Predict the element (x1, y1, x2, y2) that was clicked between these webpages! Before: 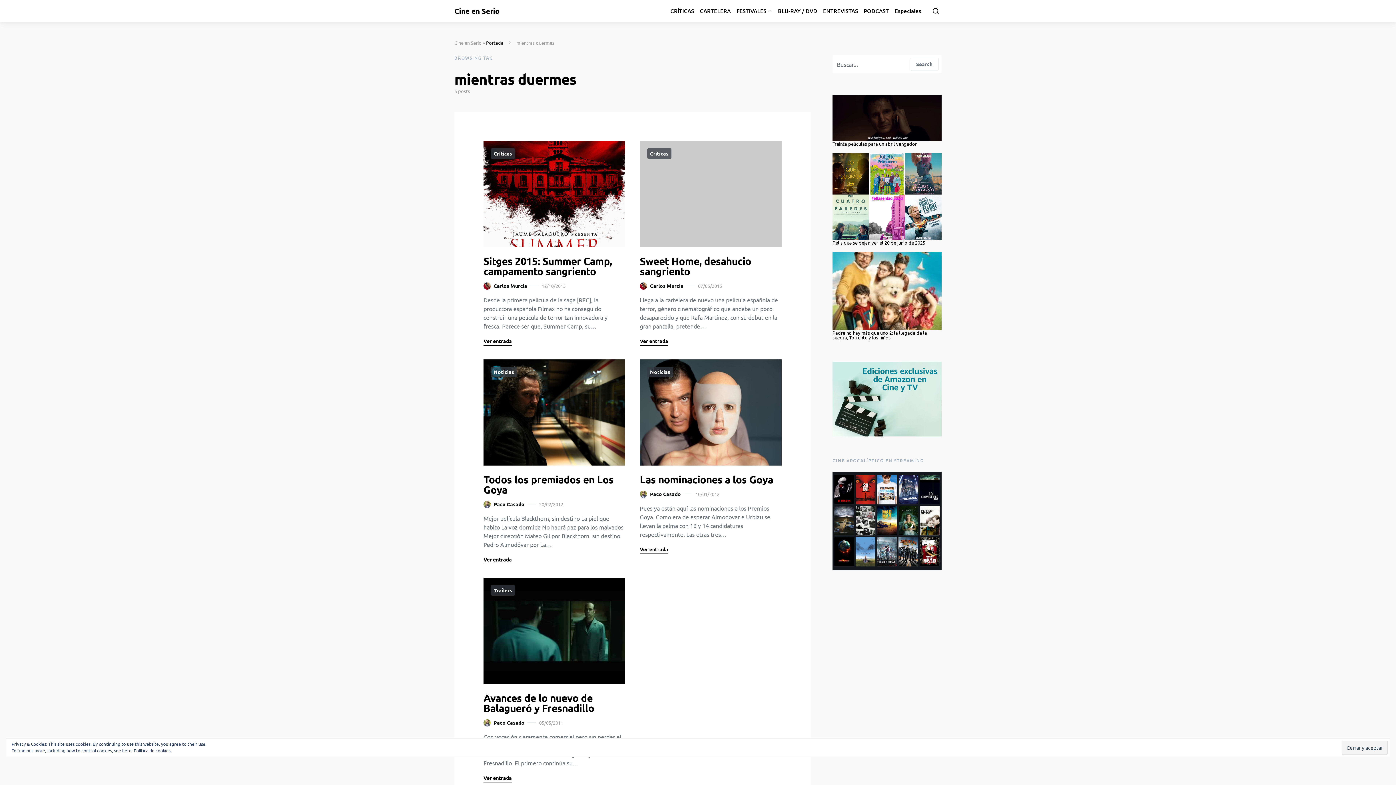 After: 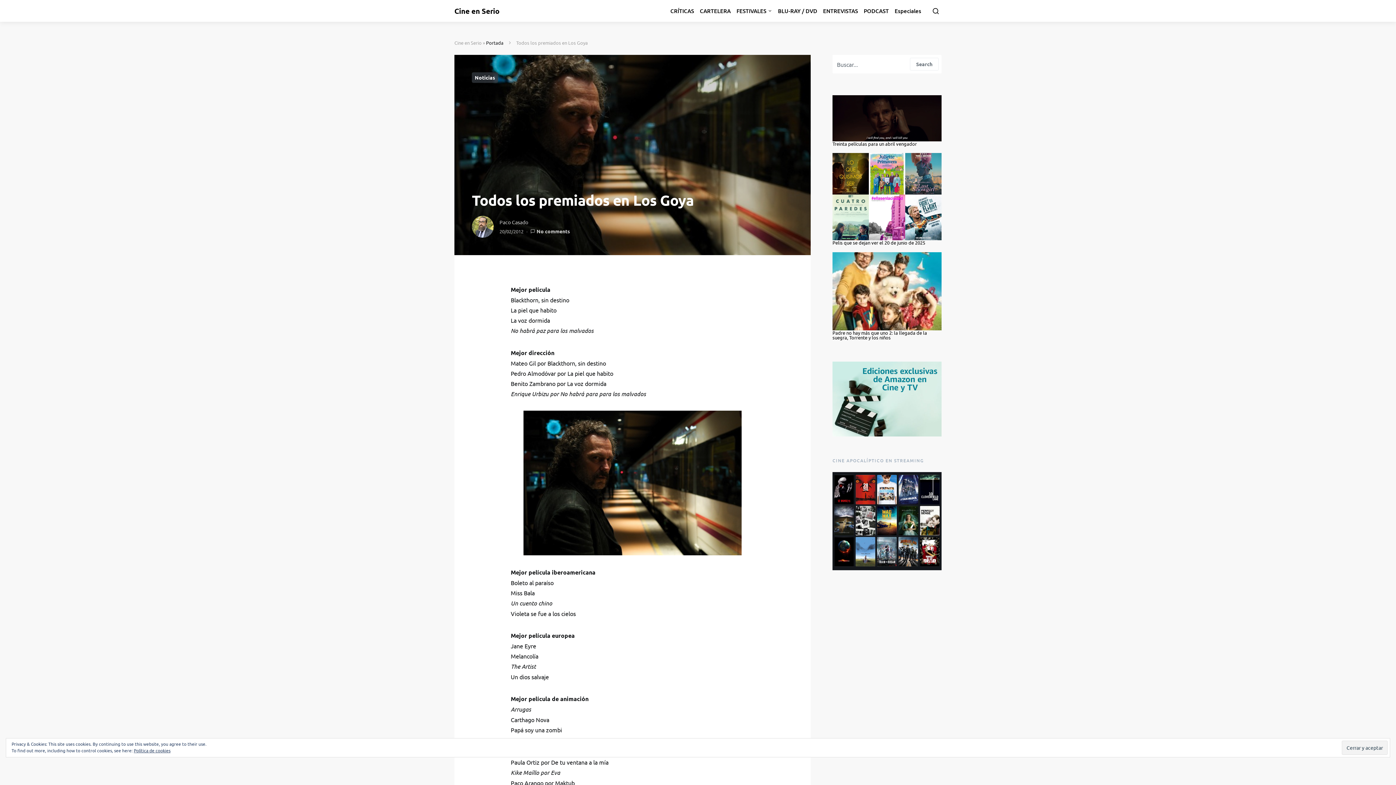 Action: bbox: (483, 556, 512, 564) label: Ver entrada